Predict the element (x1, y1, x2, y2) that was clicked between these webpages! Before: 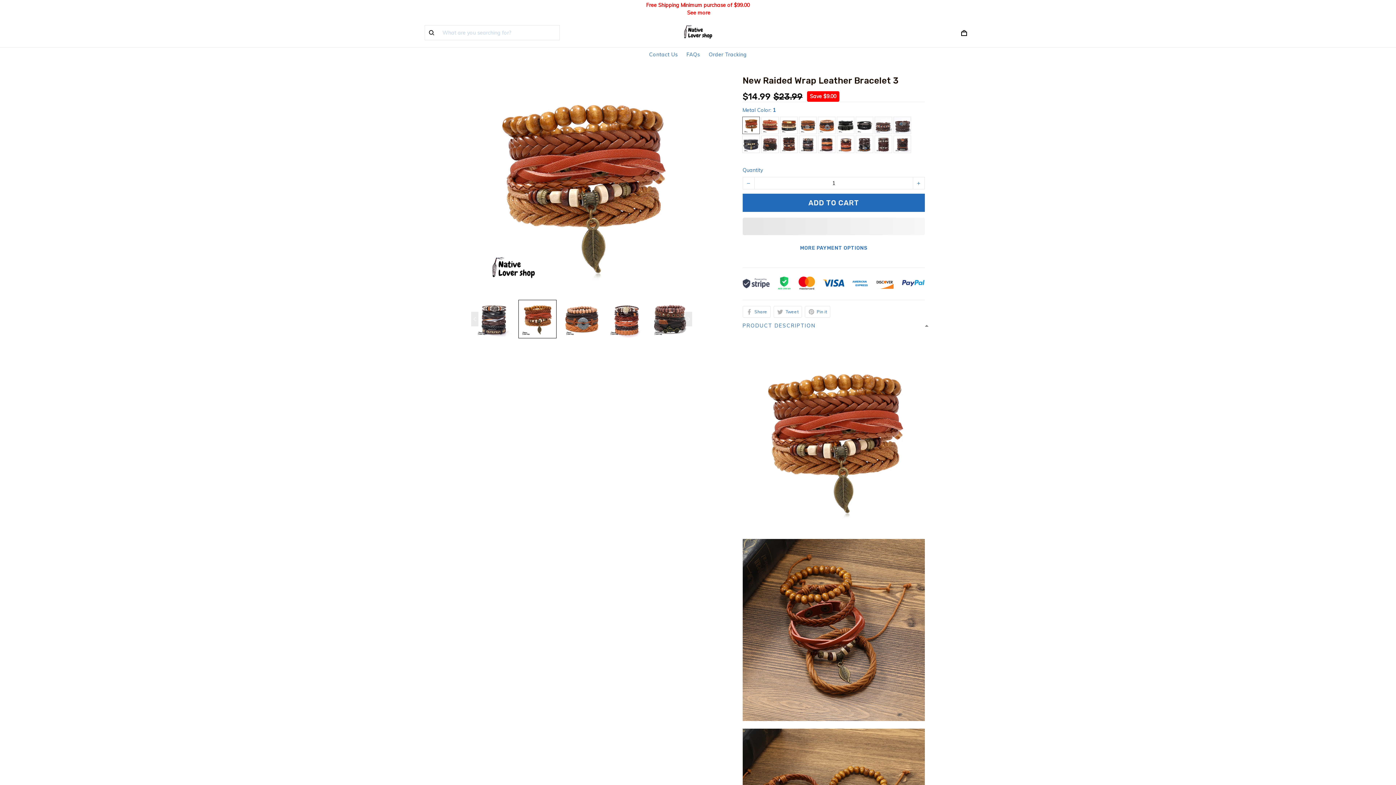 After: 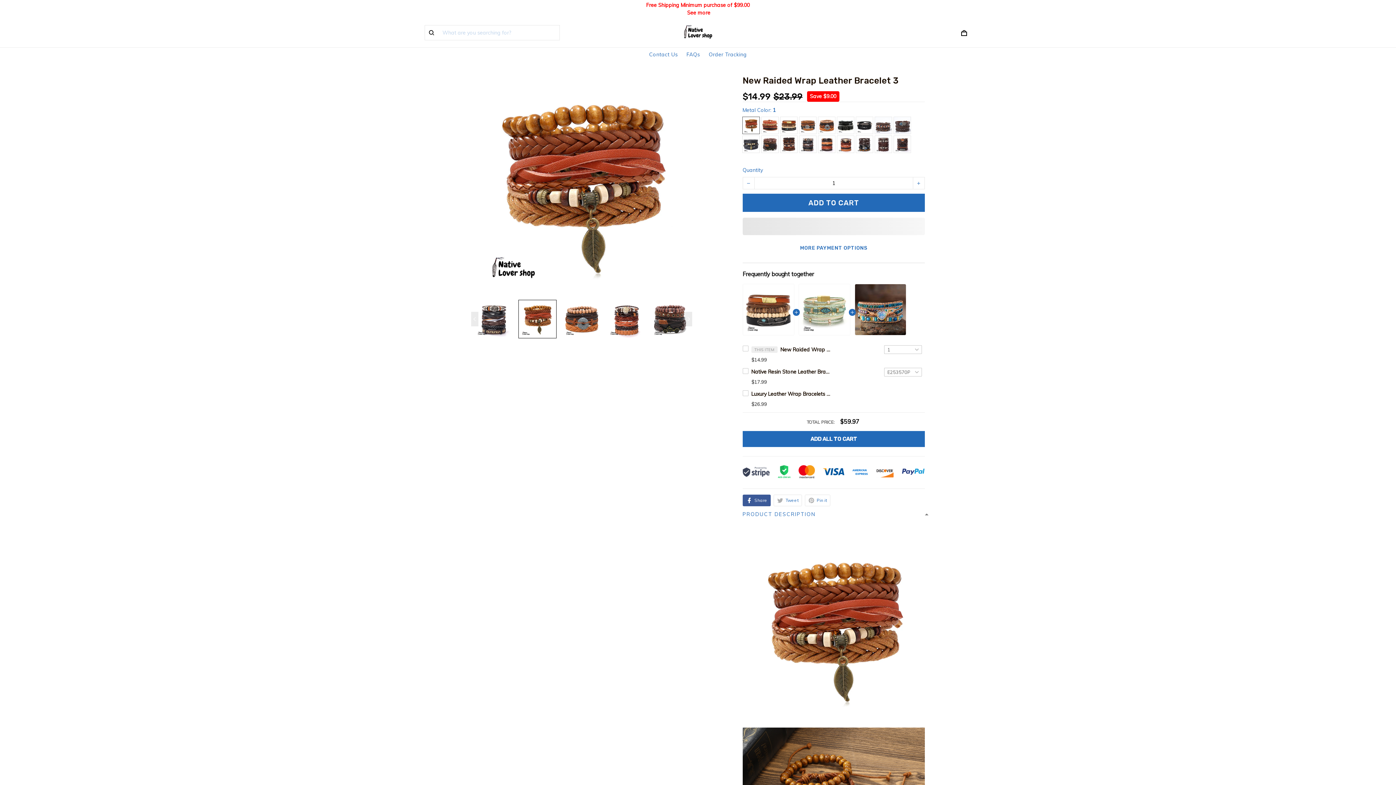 Action: bbox: (742, 383, 770, 395) label: Share